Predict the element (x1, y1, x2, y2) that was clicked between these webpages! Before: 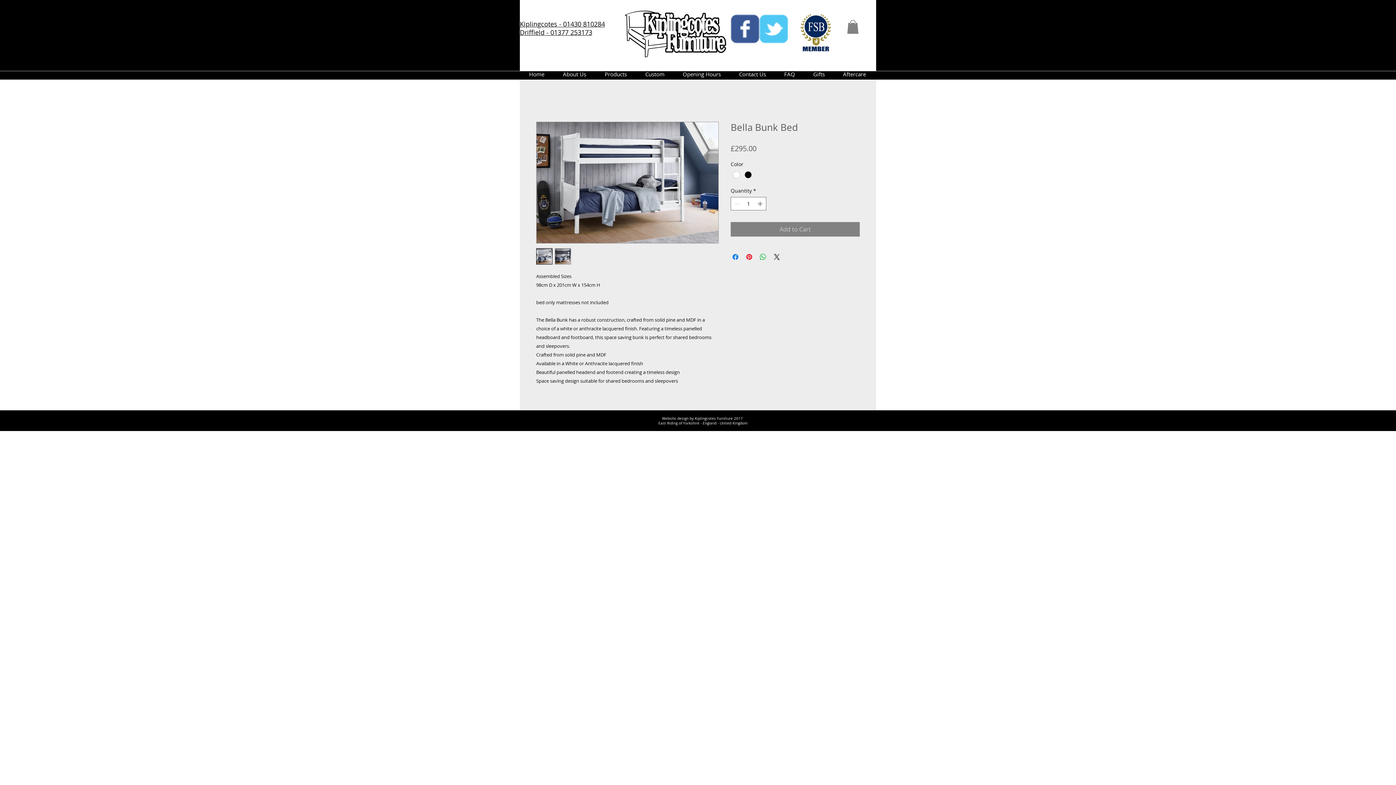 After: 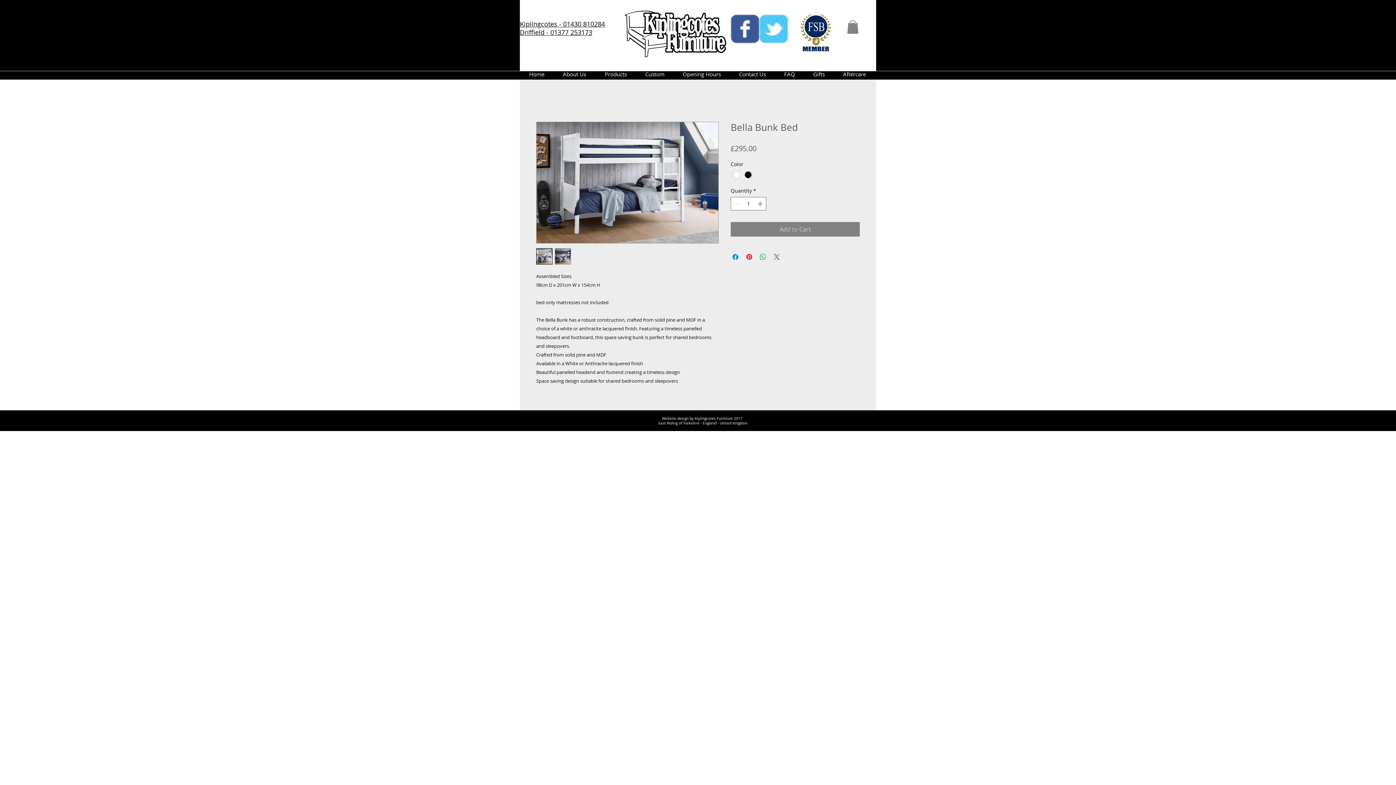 Action: bbox: (772, 252, 781, 261) label: Share on X